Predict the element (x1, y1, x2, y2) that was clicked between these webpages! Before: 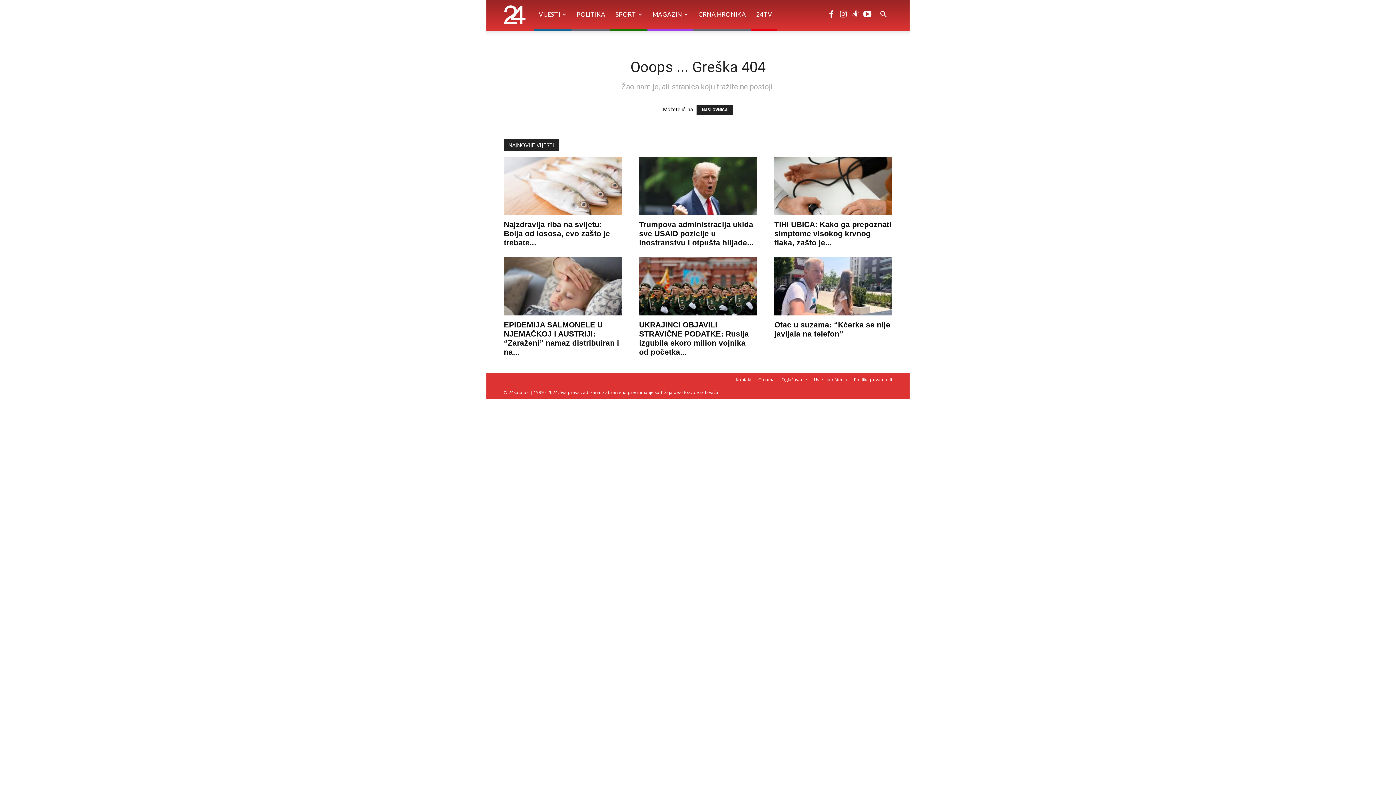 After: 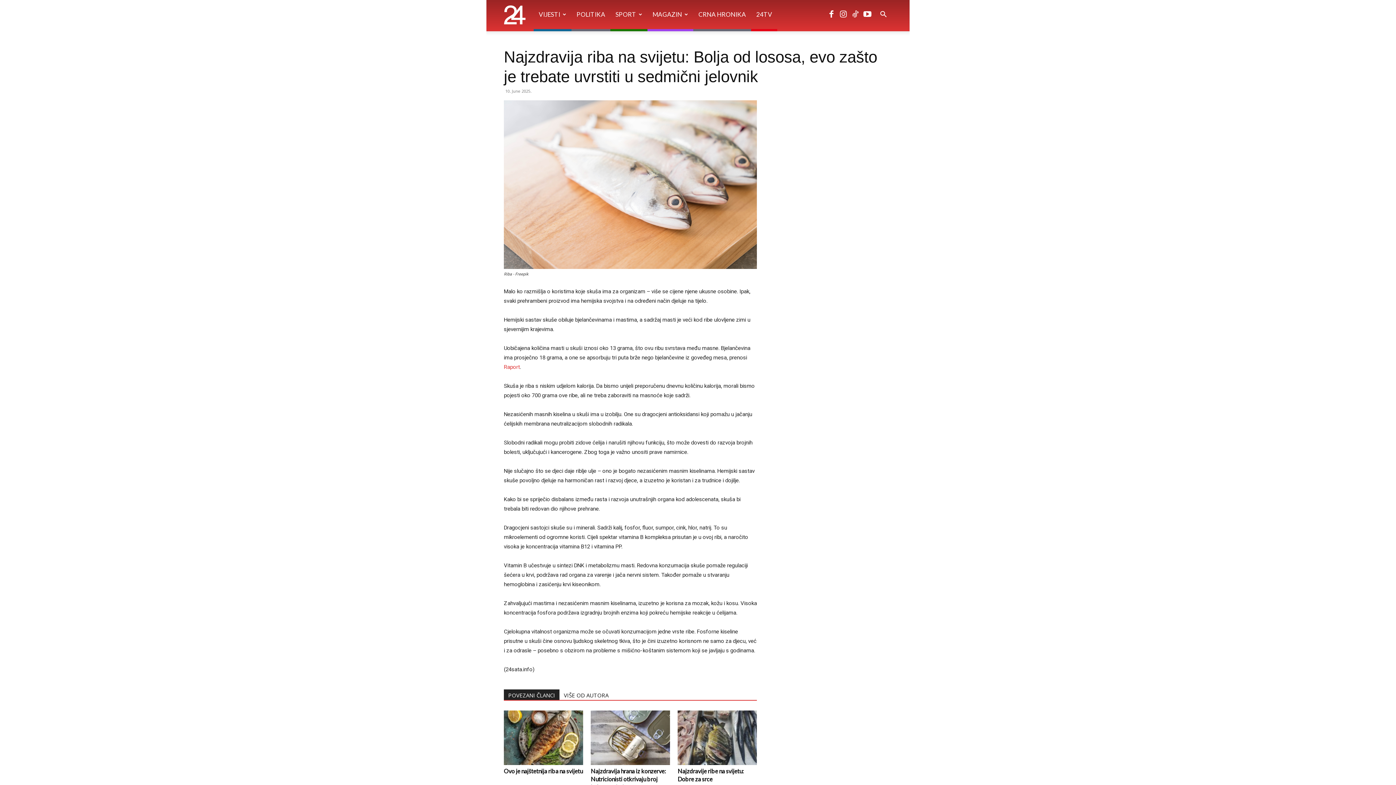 Action: label: Najzdravija riba na svijetu: Bolja od lososa, evo zašto je trebate... bbox: (504, 220, 610, 246)